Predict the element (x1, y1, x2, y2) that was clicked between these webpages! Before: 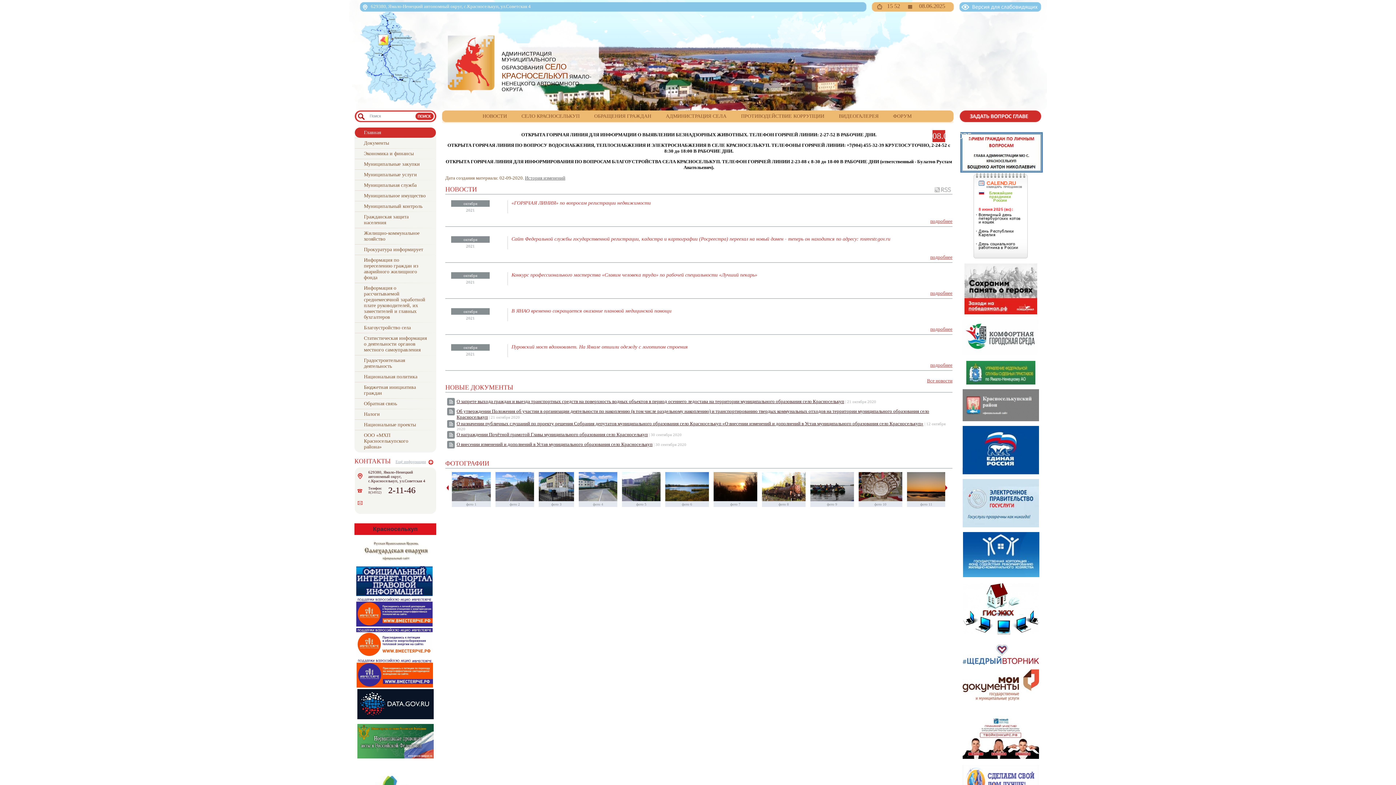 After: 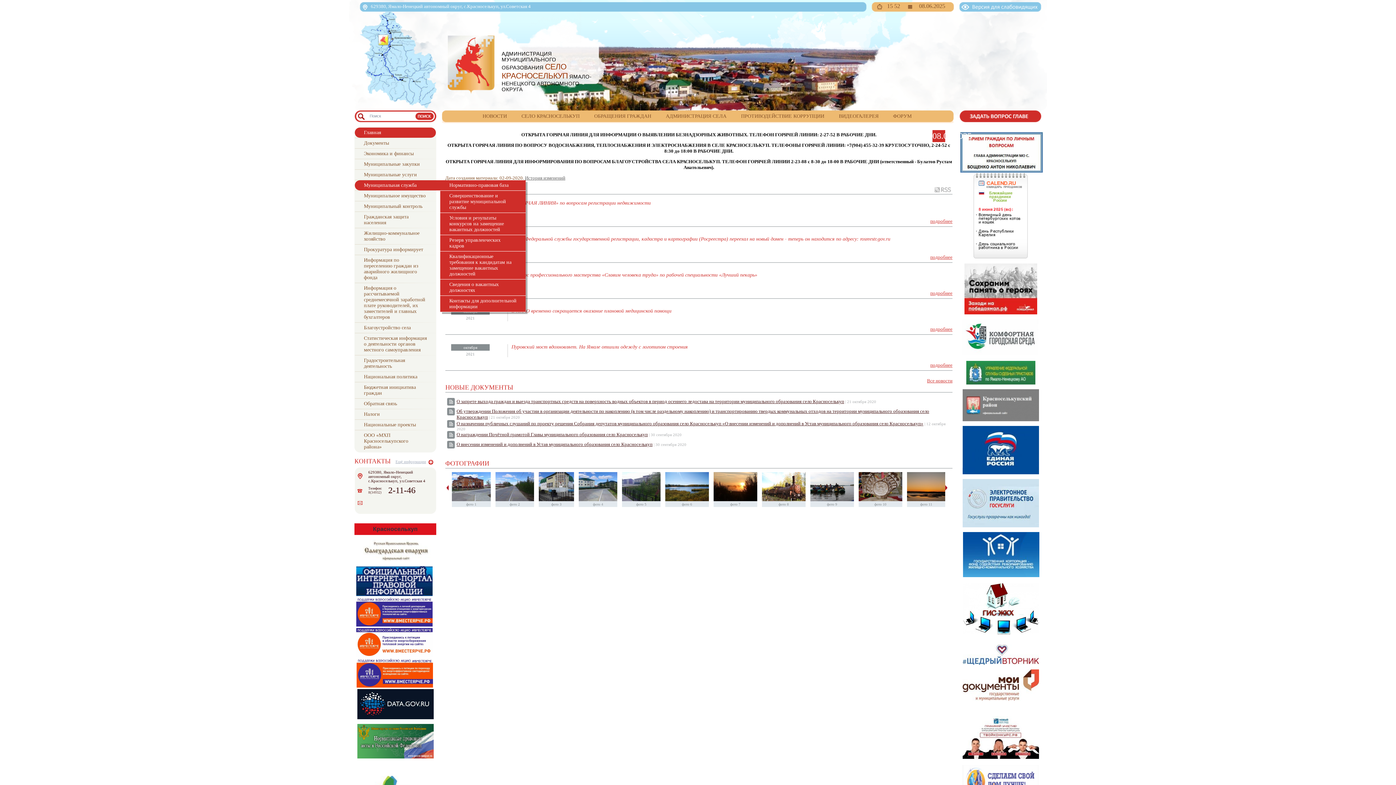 Action: label: Муниципальная служба bbox: (354, 180, 436, 190)